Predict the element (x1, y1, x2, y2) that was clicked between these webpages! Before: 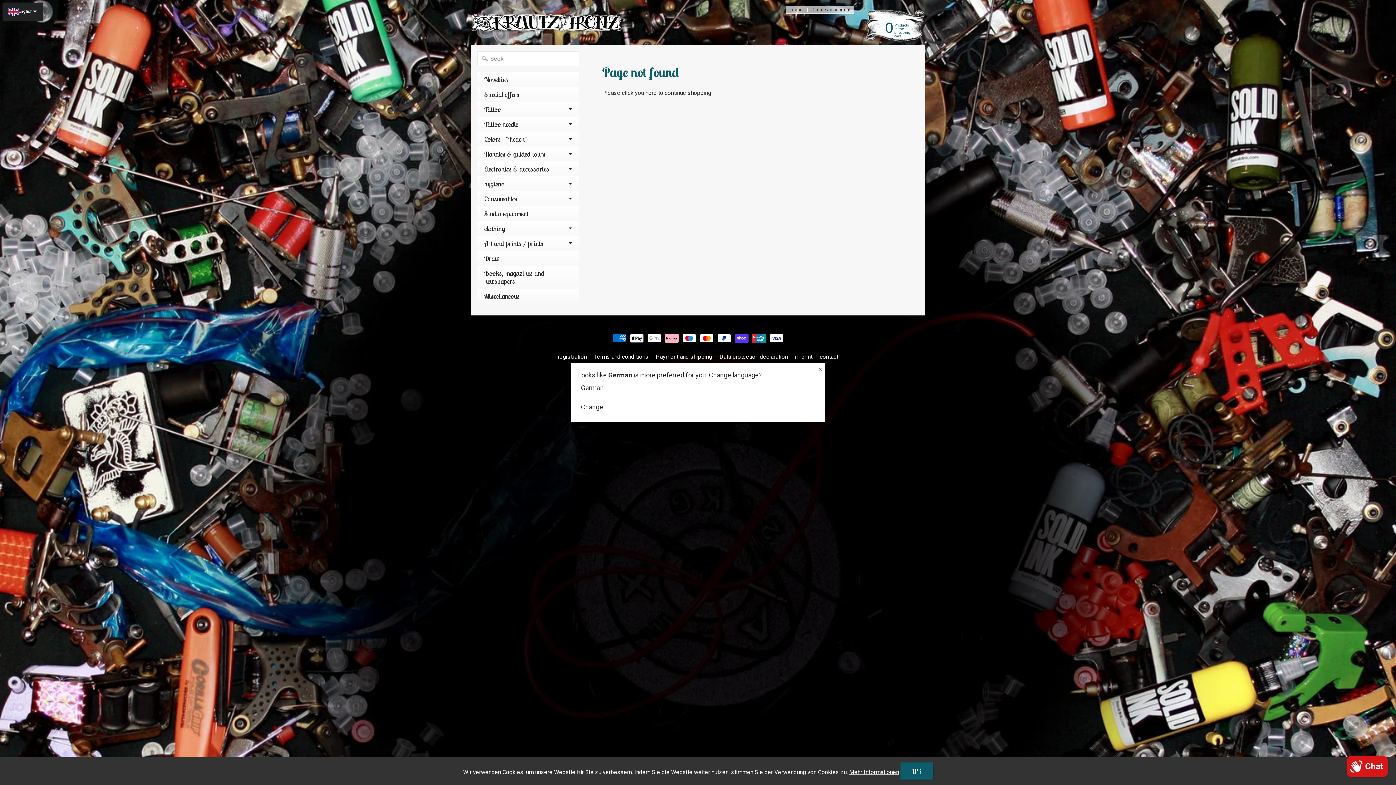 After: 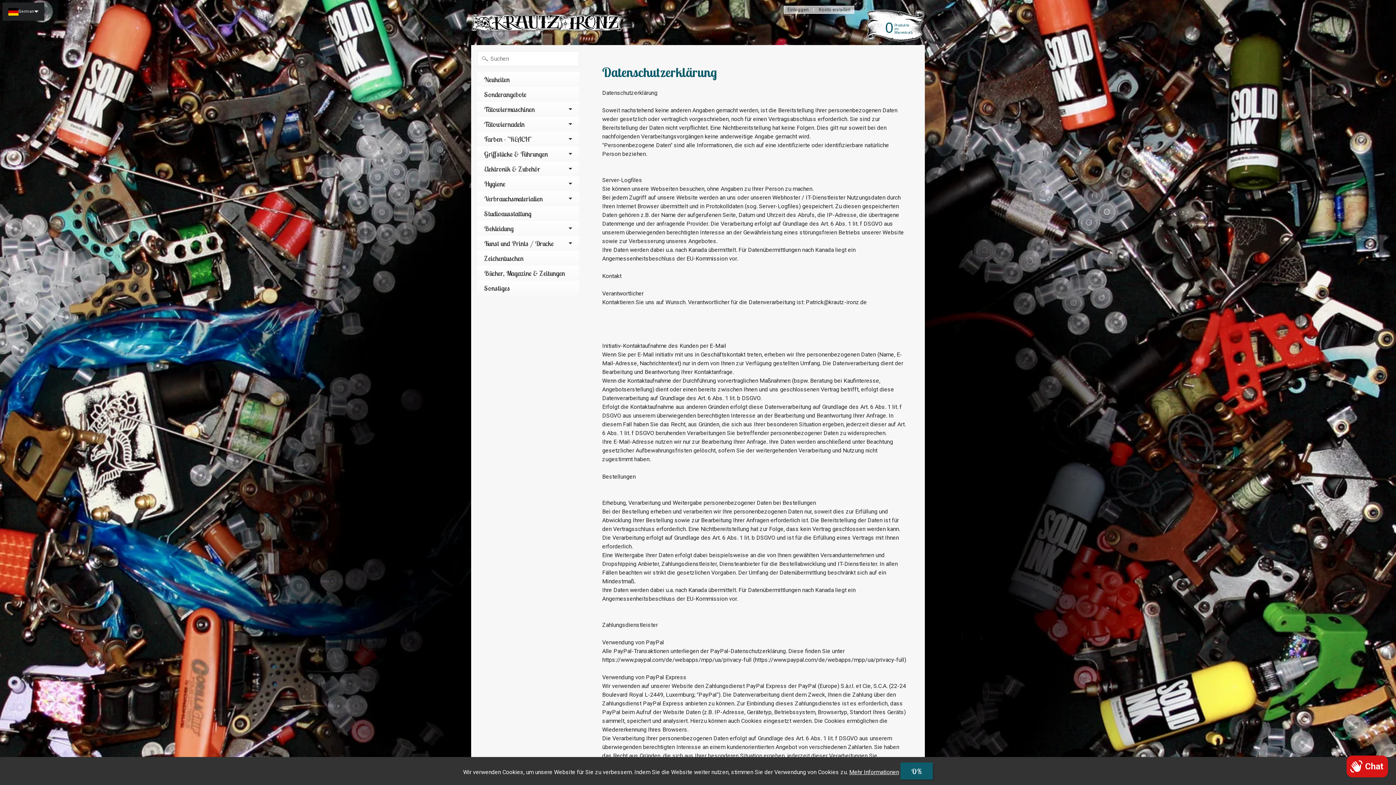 Action: bbox: (849, 769, 899, 776) label: Mehr Informationen